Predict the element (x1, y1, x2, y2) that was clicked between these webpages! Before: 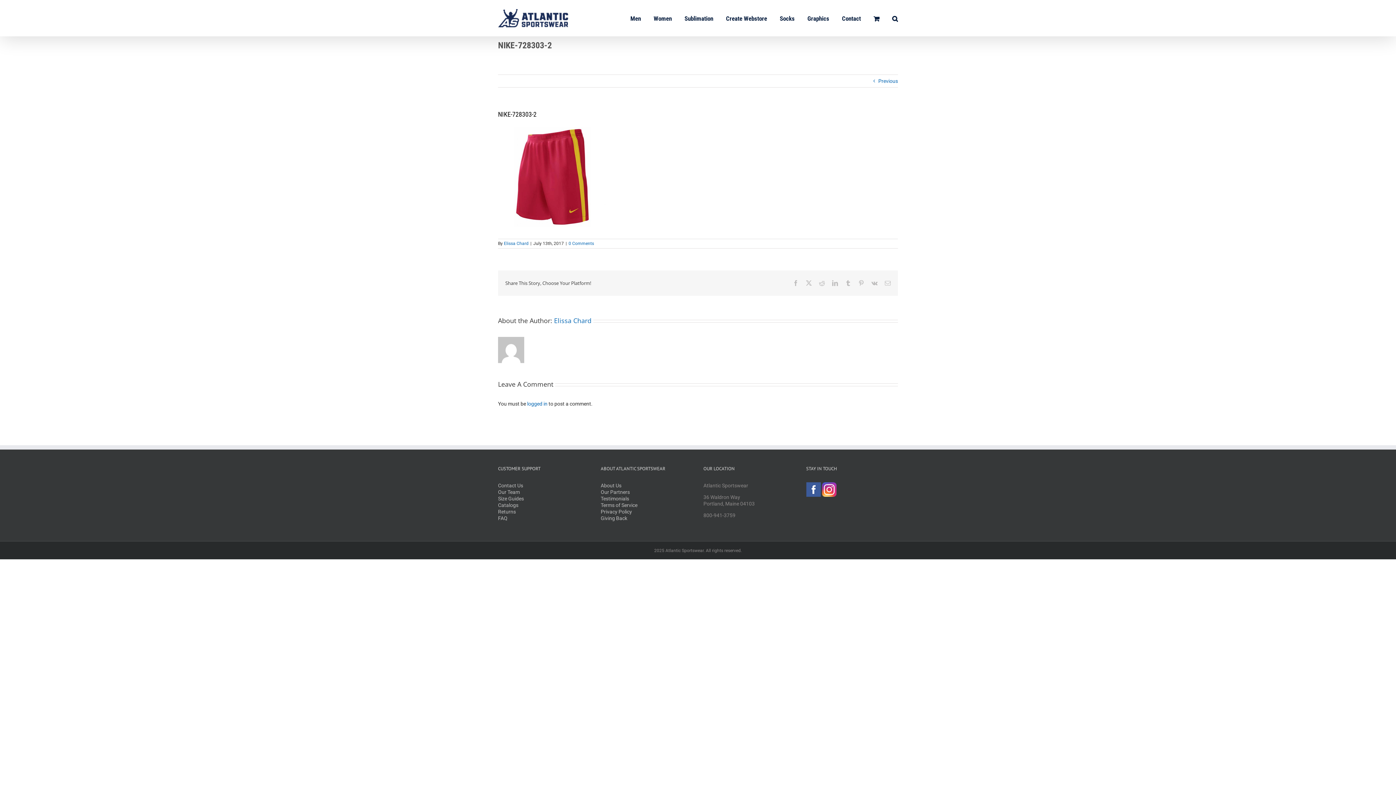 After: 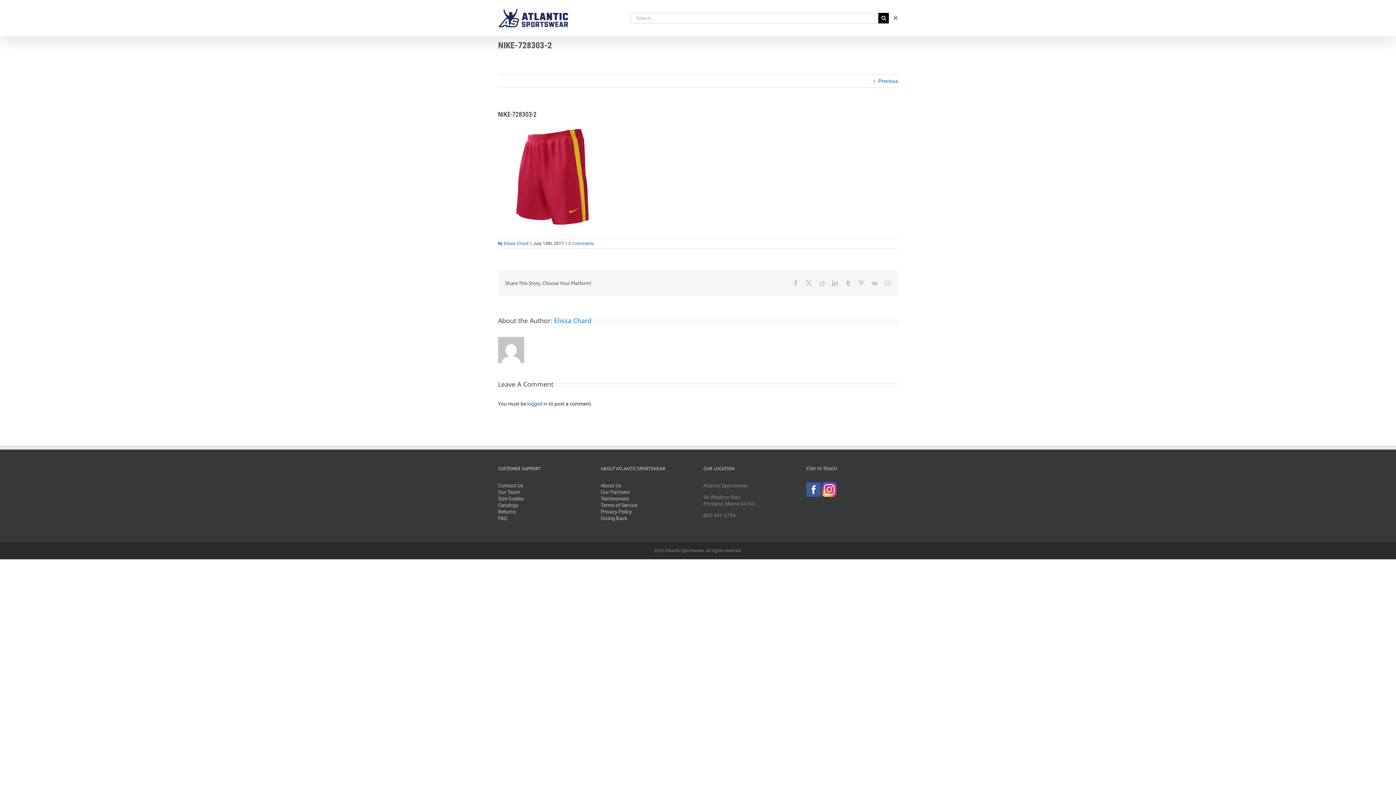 Action: label: Search bbox: (892, 0, 898, 36)